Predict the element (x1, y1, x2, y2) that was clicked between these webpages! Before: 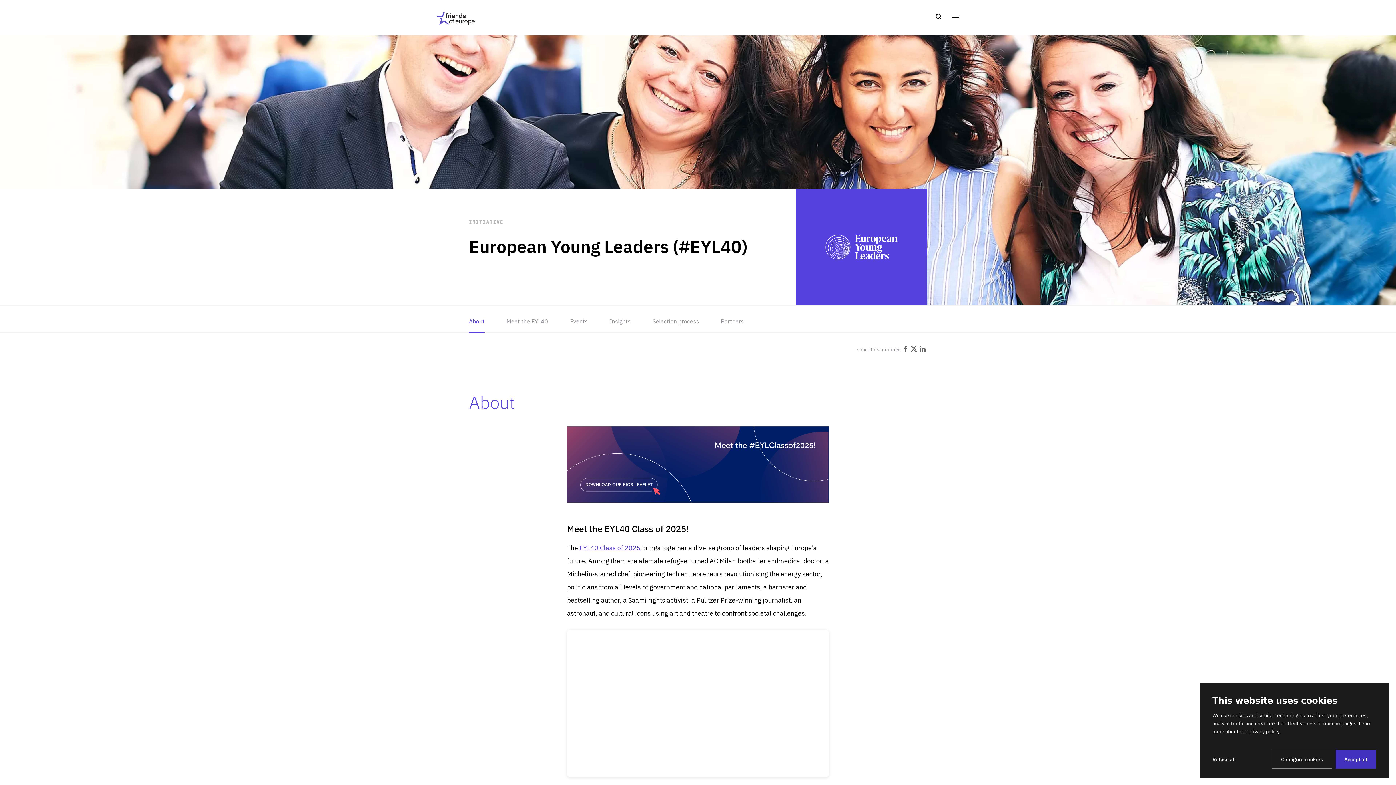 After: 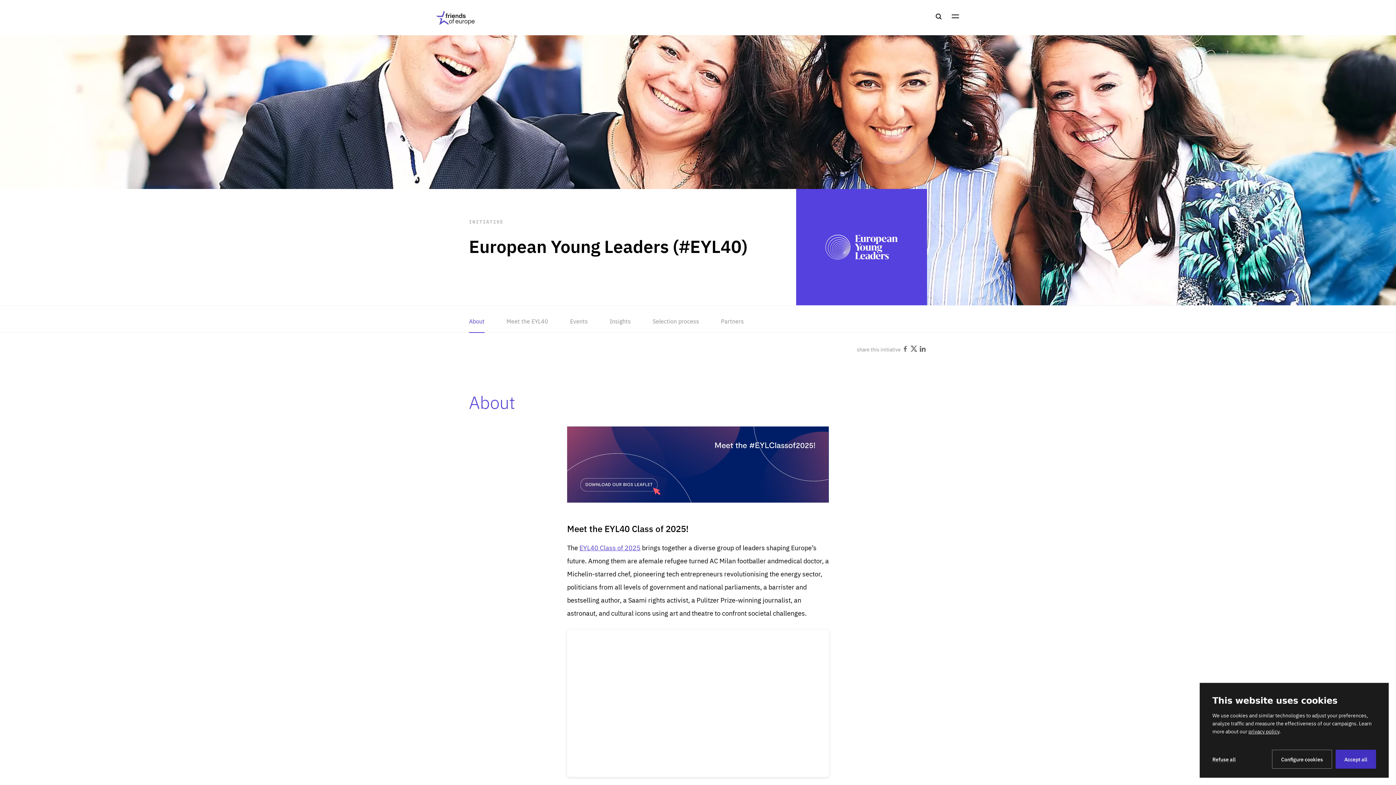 Action: label: EYL40 Class of 2025 bbox: (579, 543, 640, 552)